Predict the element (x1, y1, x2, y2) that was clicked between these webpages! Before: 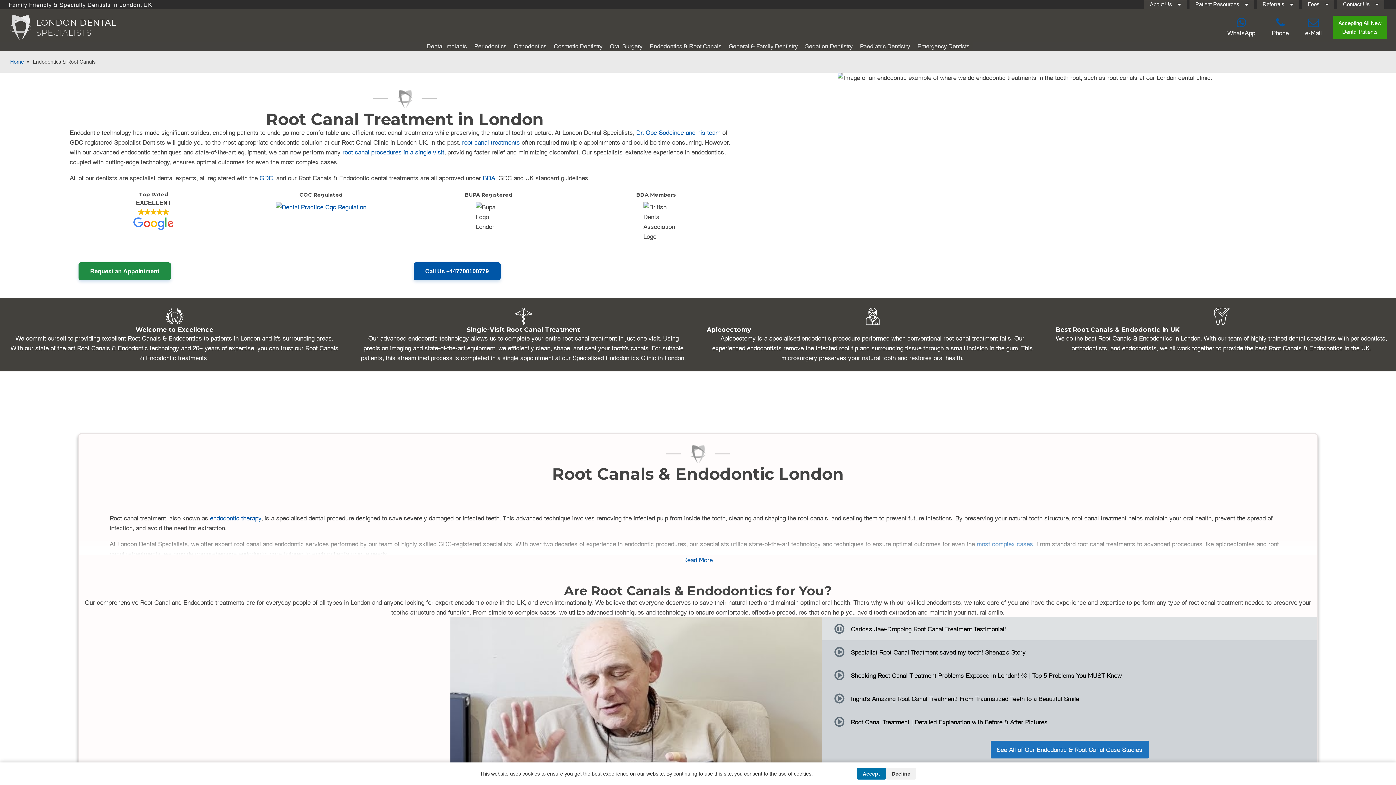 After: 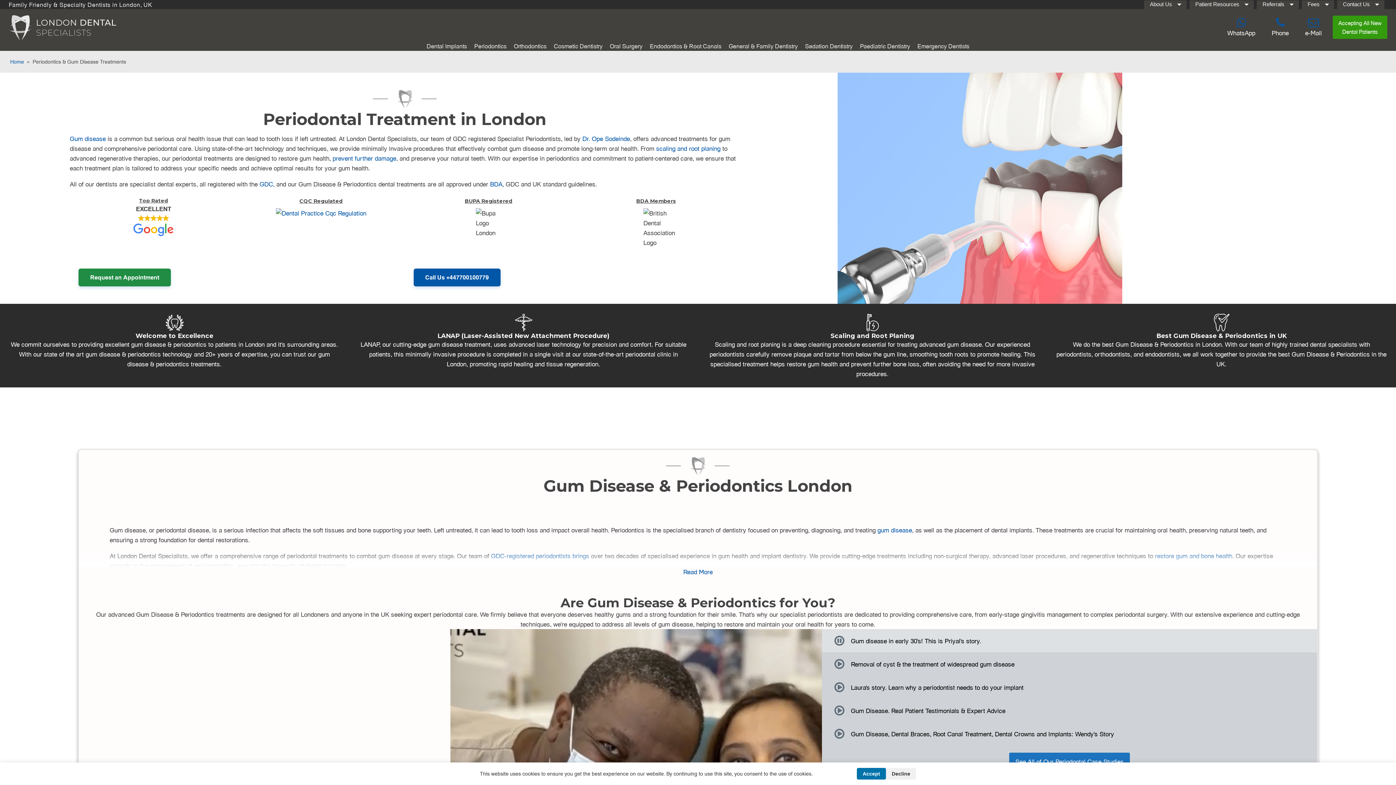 Action: bbox: (474, 41, 506, 50) label: Periodontics